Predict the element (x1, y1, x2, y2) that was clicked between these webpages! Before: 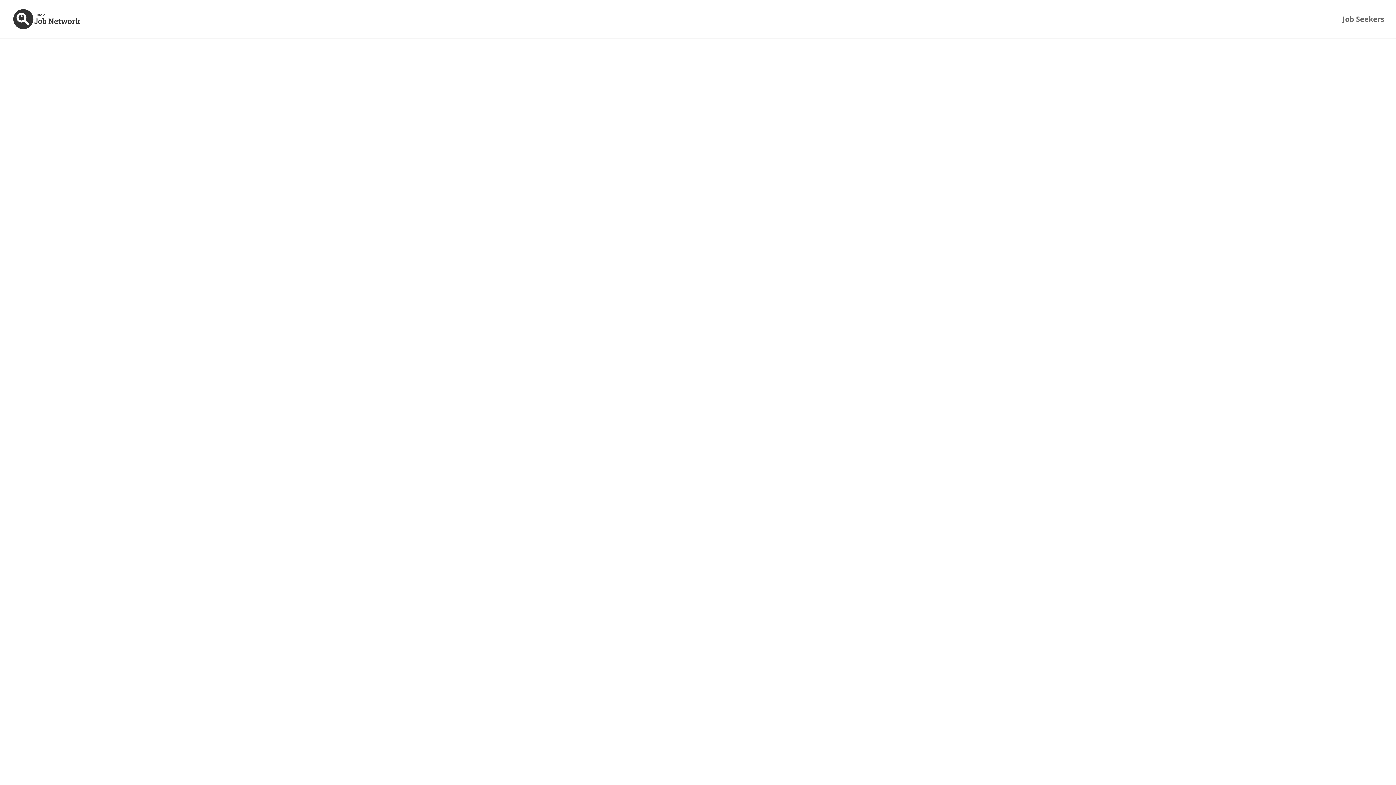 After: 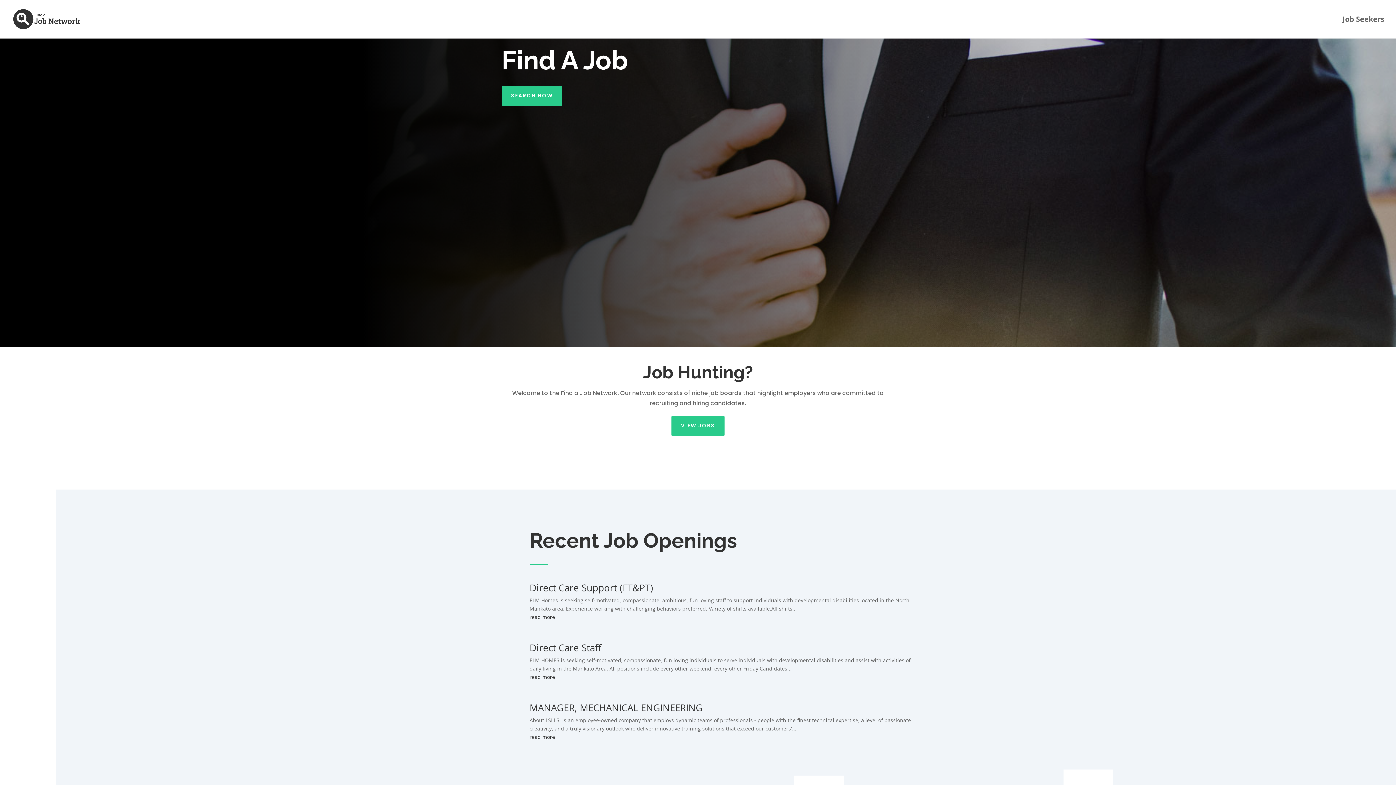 Action: bbox: (12, 15, 81, 22)